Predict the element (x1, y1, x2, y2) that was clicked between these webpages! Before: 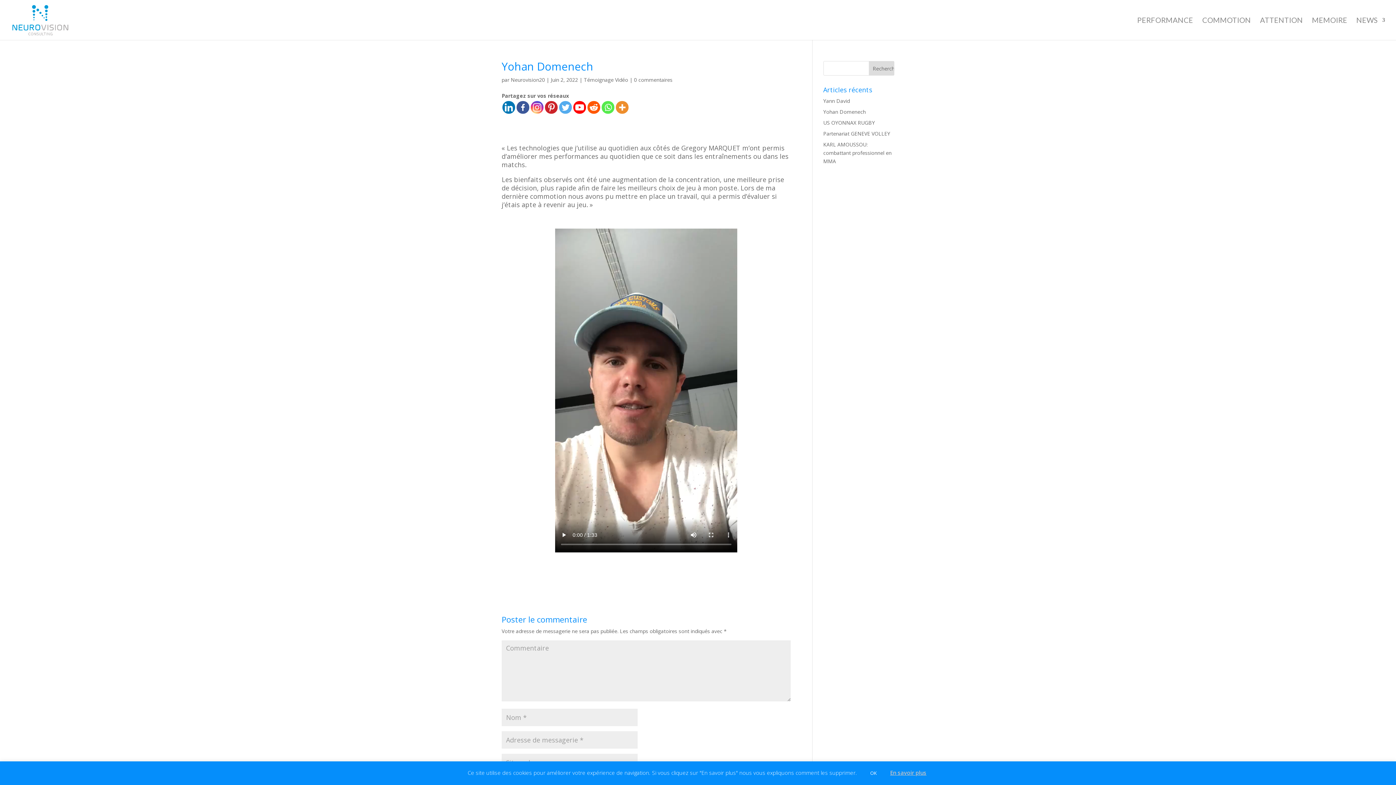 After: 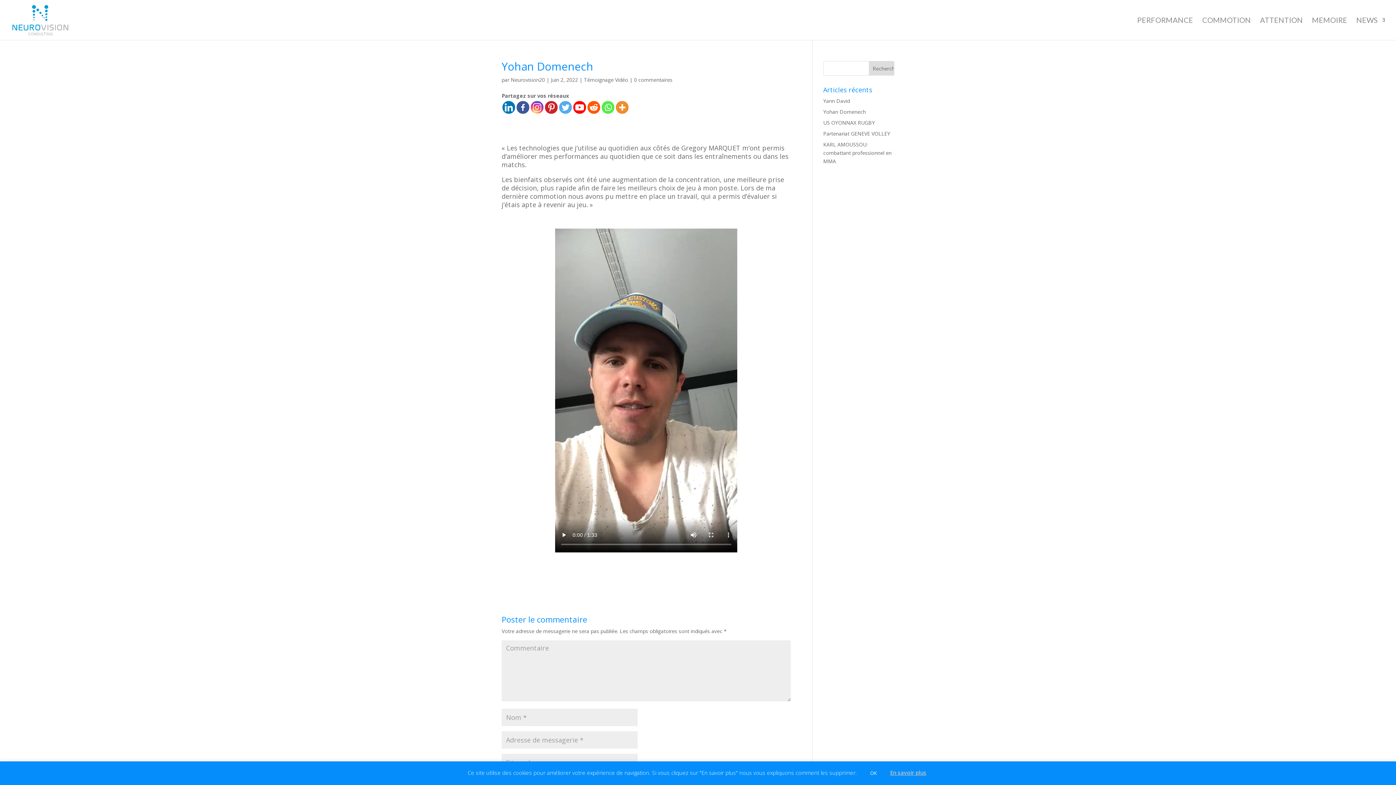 Action: bbox: (516, 101, 529, 113)